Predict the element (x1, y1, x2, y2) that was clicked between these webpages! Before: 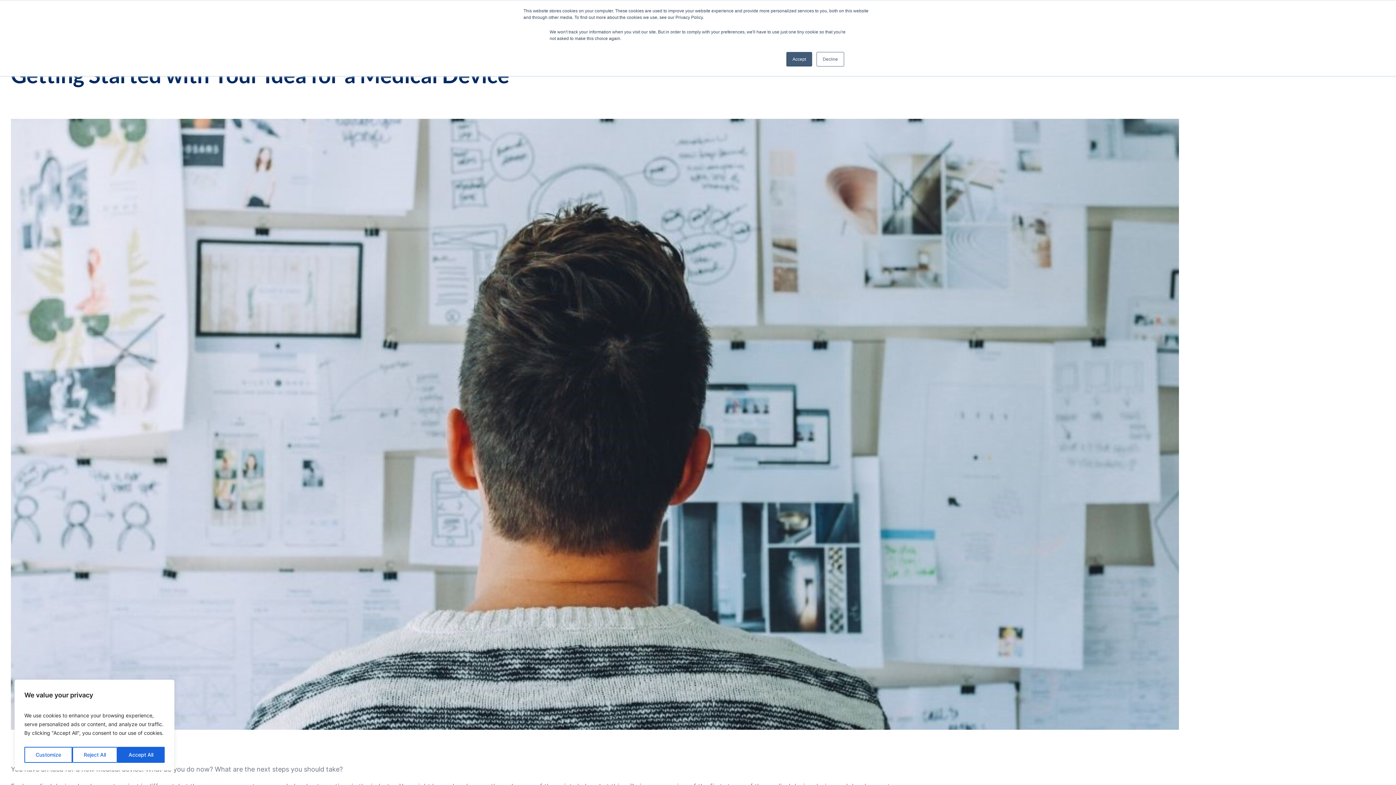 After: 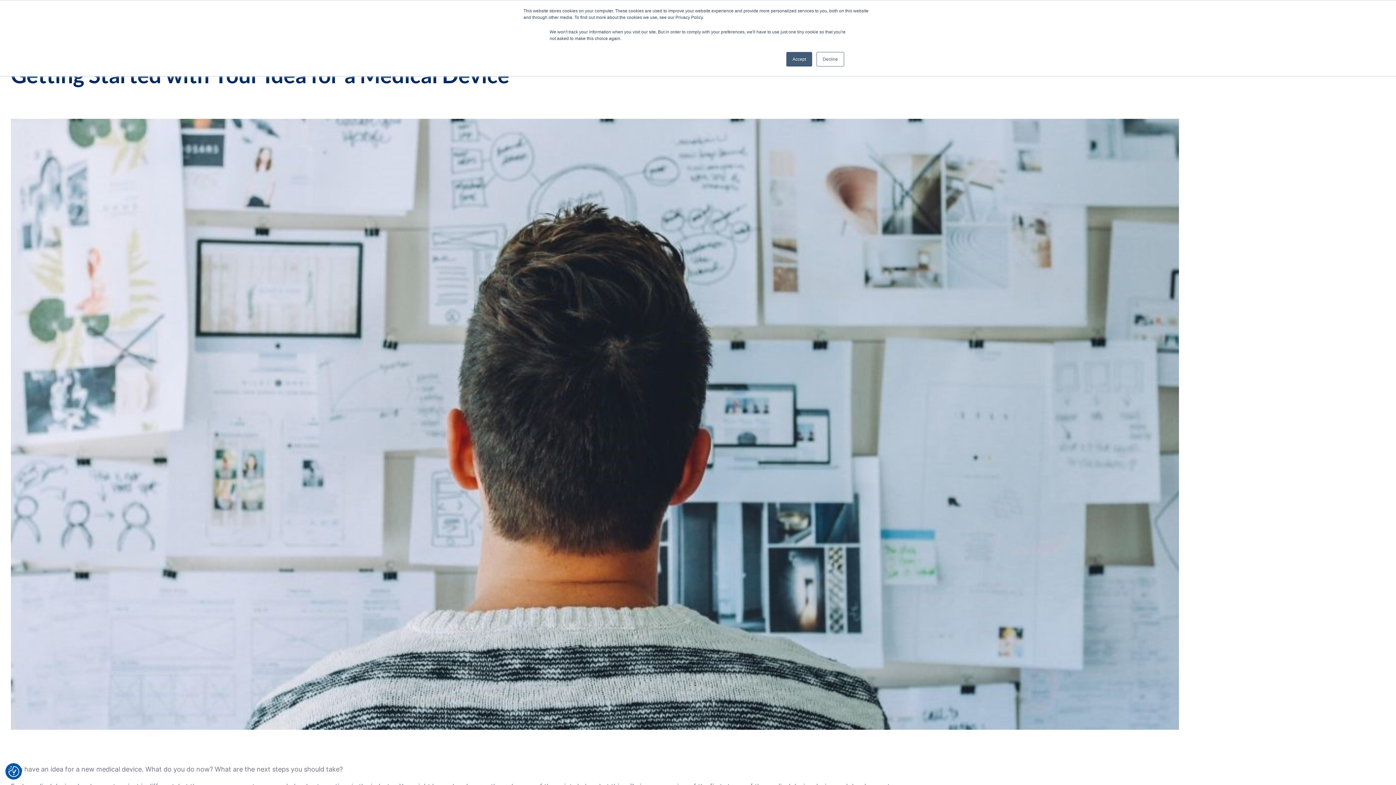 Action: bbox: (117, 747, 164, 763) label: Accept All